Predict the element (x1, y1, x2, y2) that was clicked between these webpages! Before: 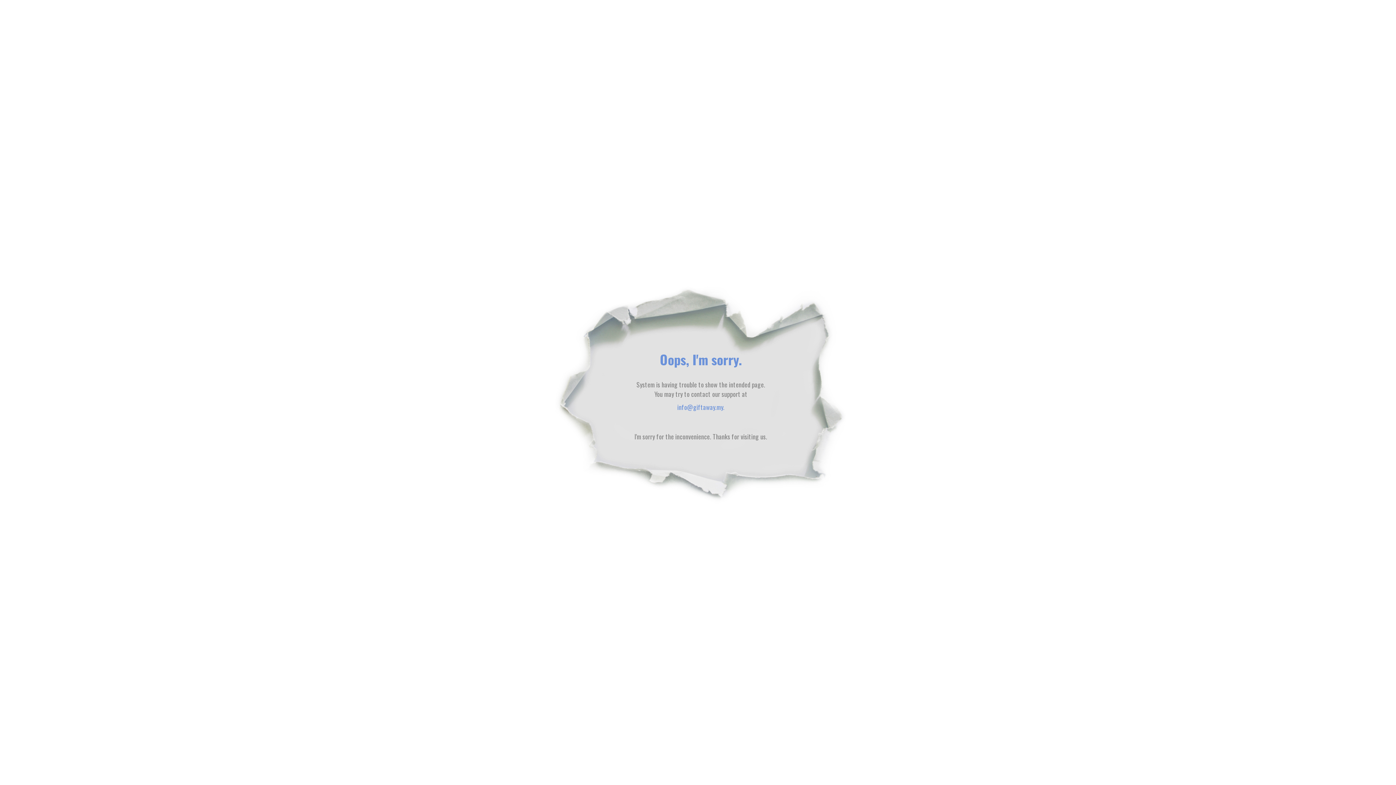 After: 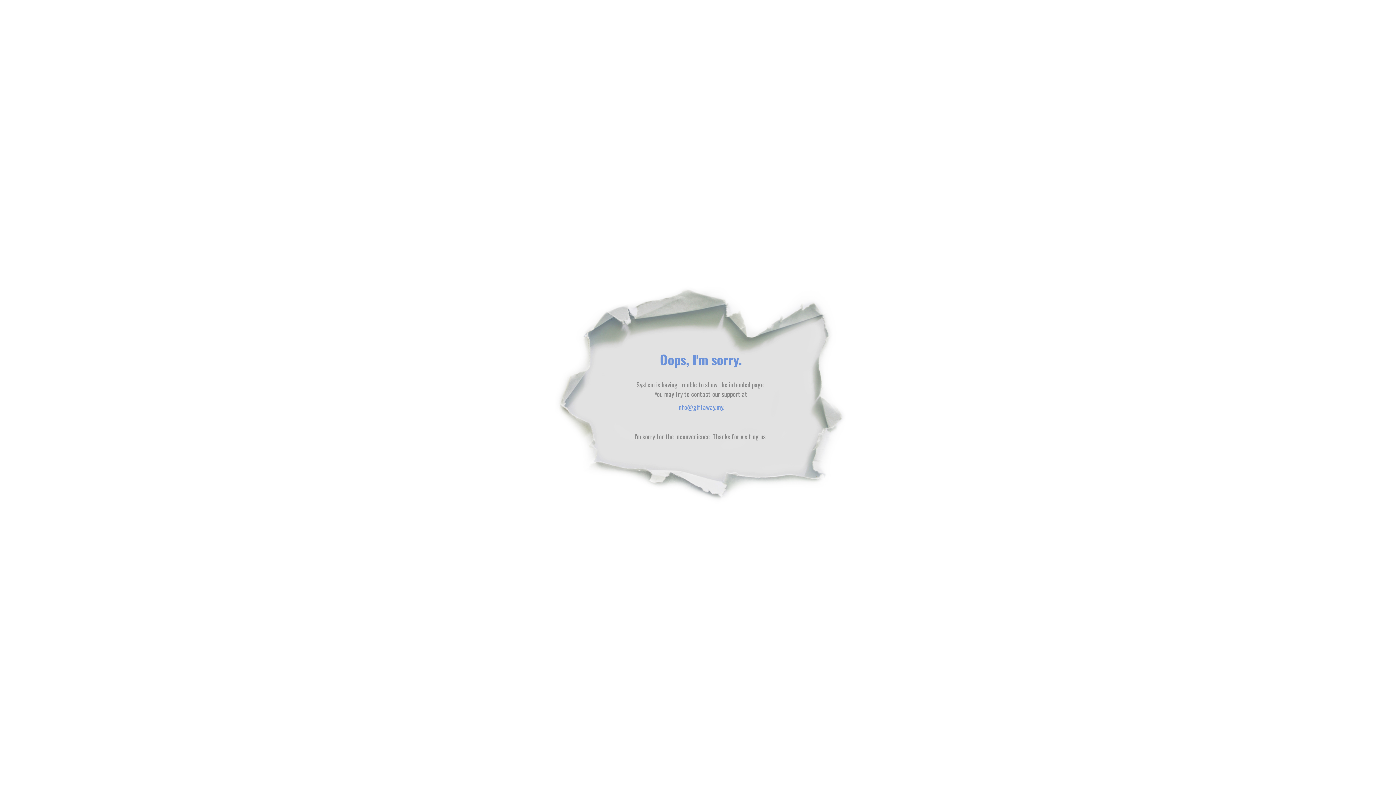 Action: bbox: (677, 402, 723, 412) label: info@giftaway.my